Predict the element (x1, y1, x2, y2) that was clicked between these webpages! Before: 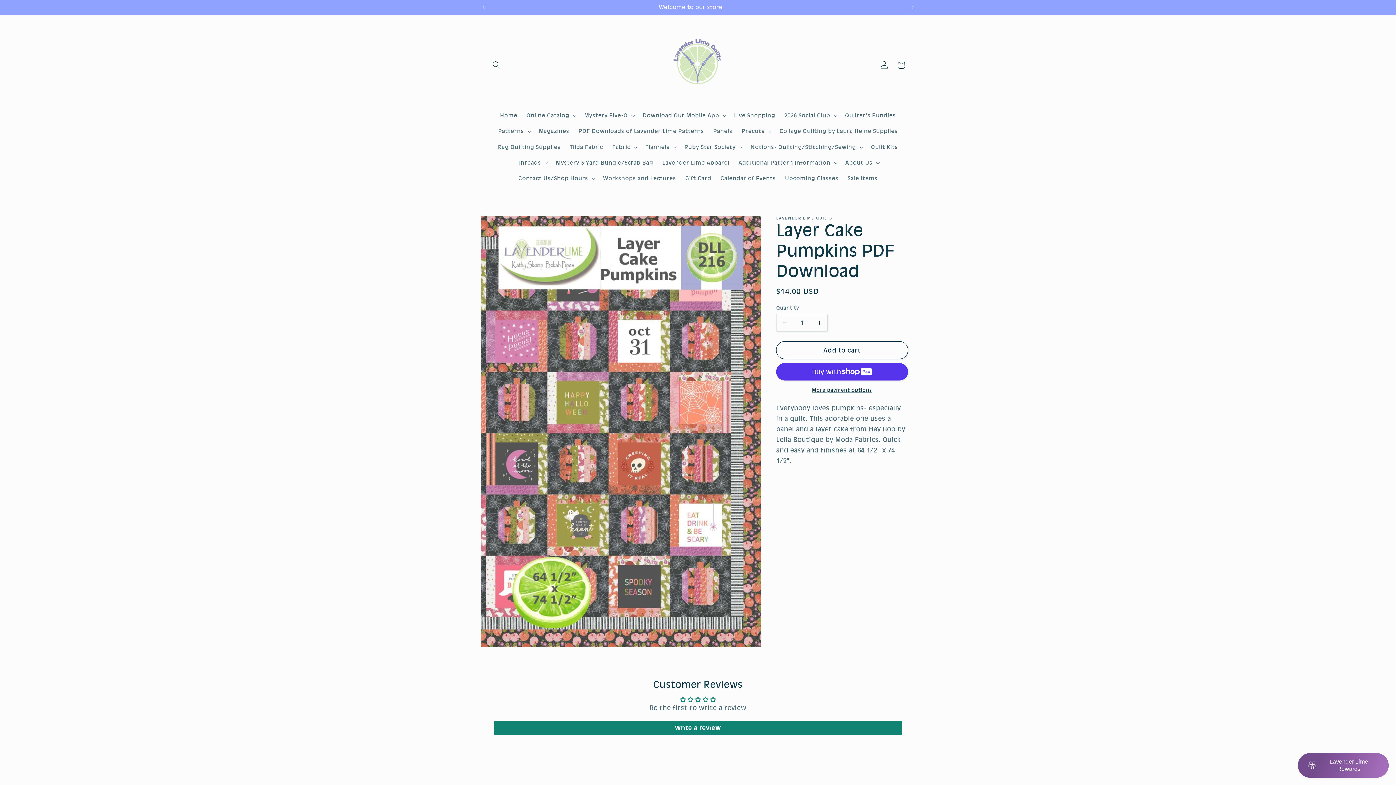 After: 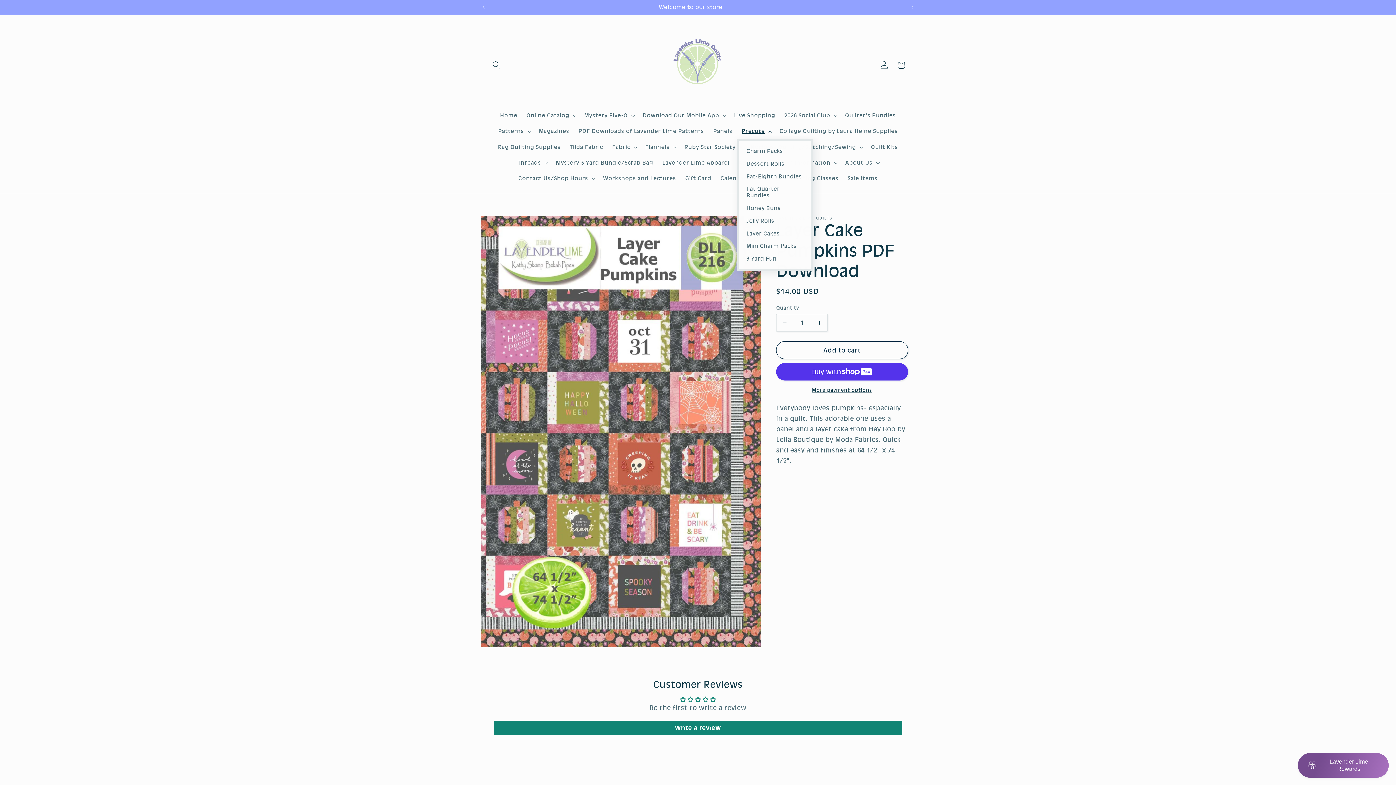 Action: label: Precuts bbox: (737, 123, 775, 139)